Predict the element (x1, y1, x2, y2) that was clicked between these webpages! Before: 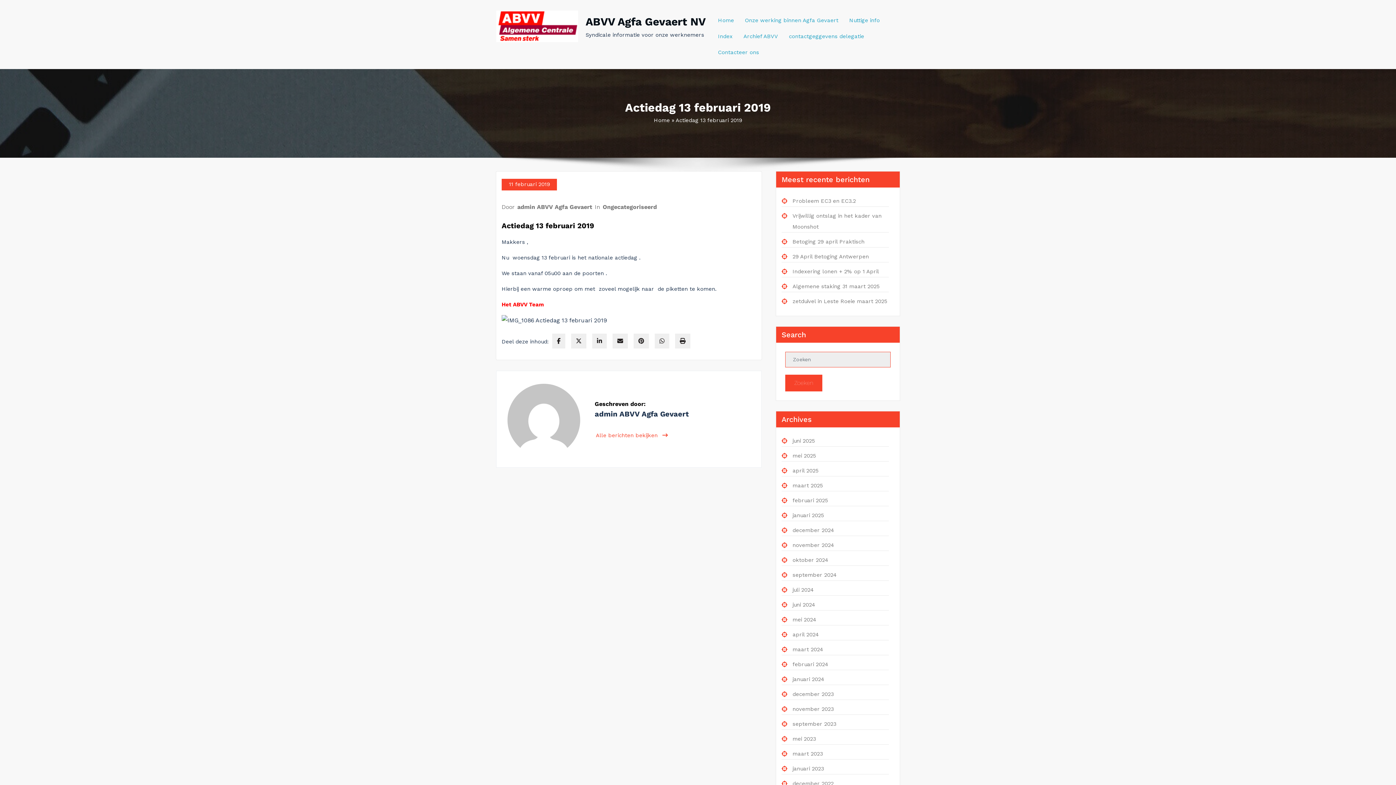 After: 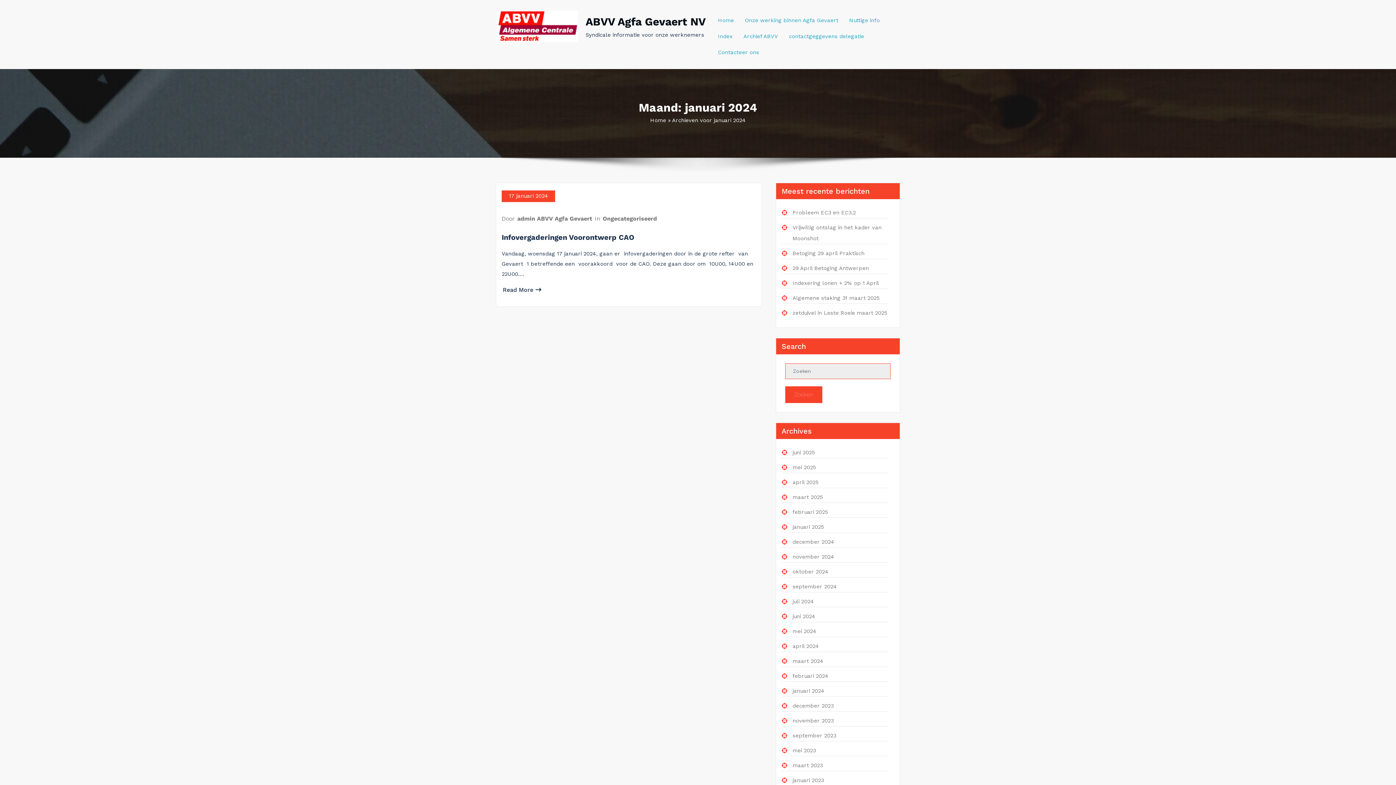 Action: bbox: (792, 676, 824, 682) label: januari 2024